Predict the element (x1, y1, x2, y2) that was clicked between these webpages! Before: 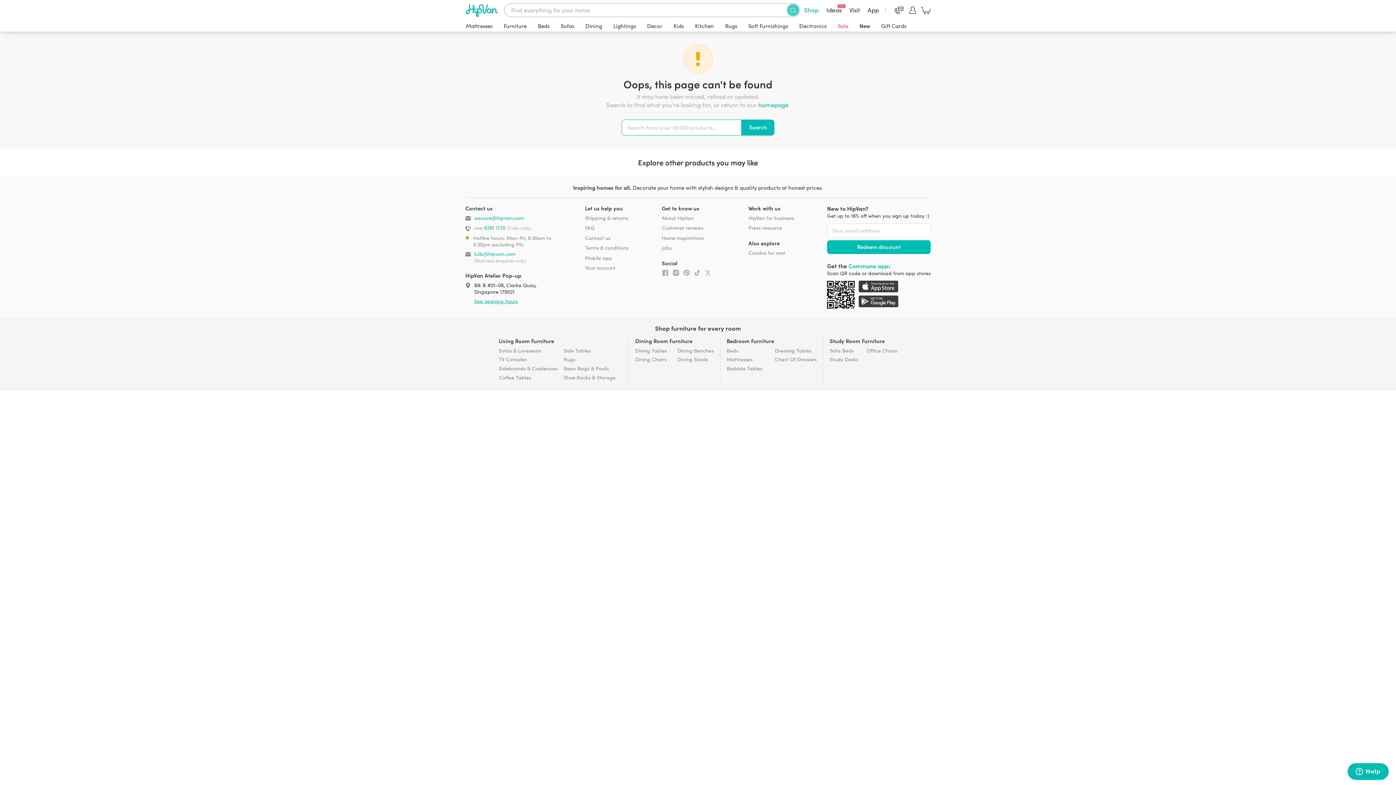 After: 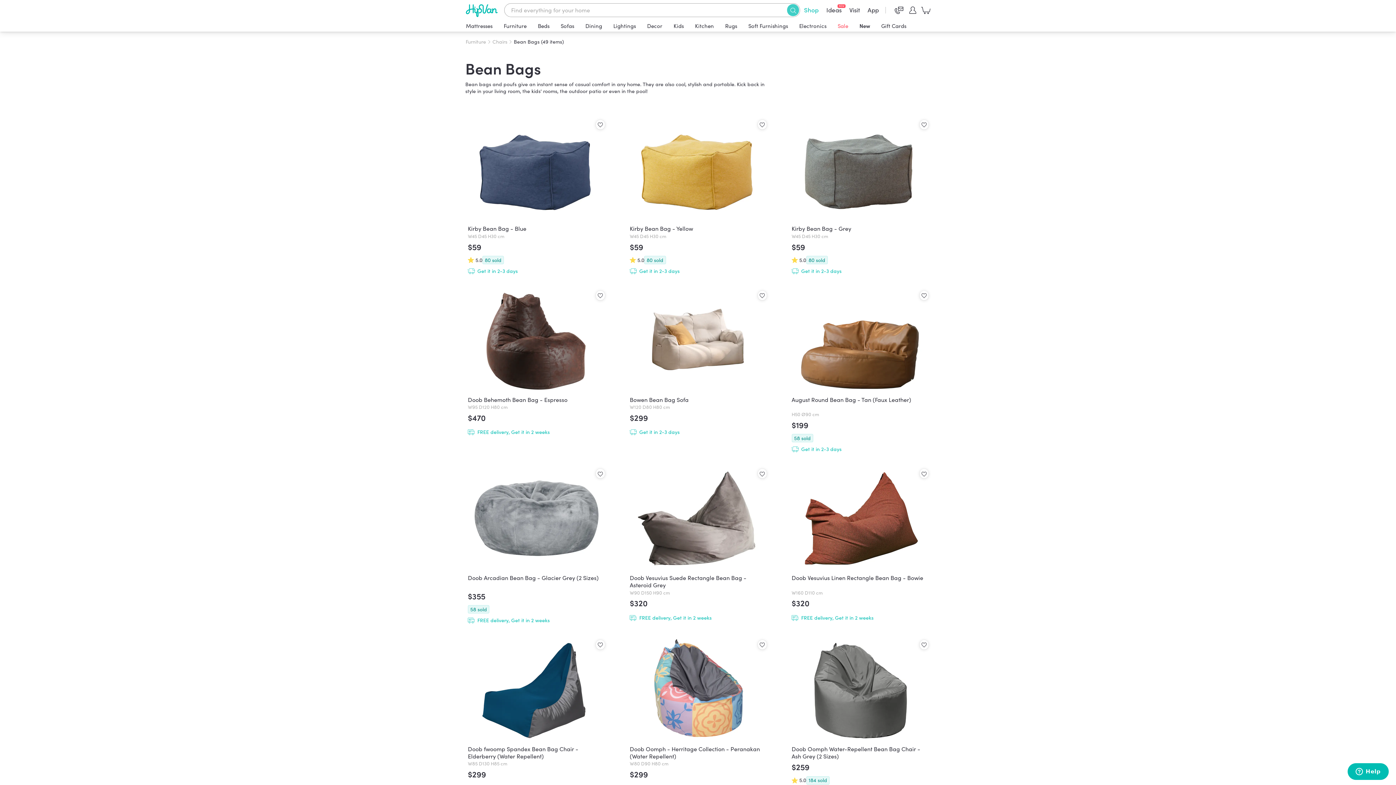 Action: bbox: (563, 365, 608, 372) label: Bean Bags & Poufs